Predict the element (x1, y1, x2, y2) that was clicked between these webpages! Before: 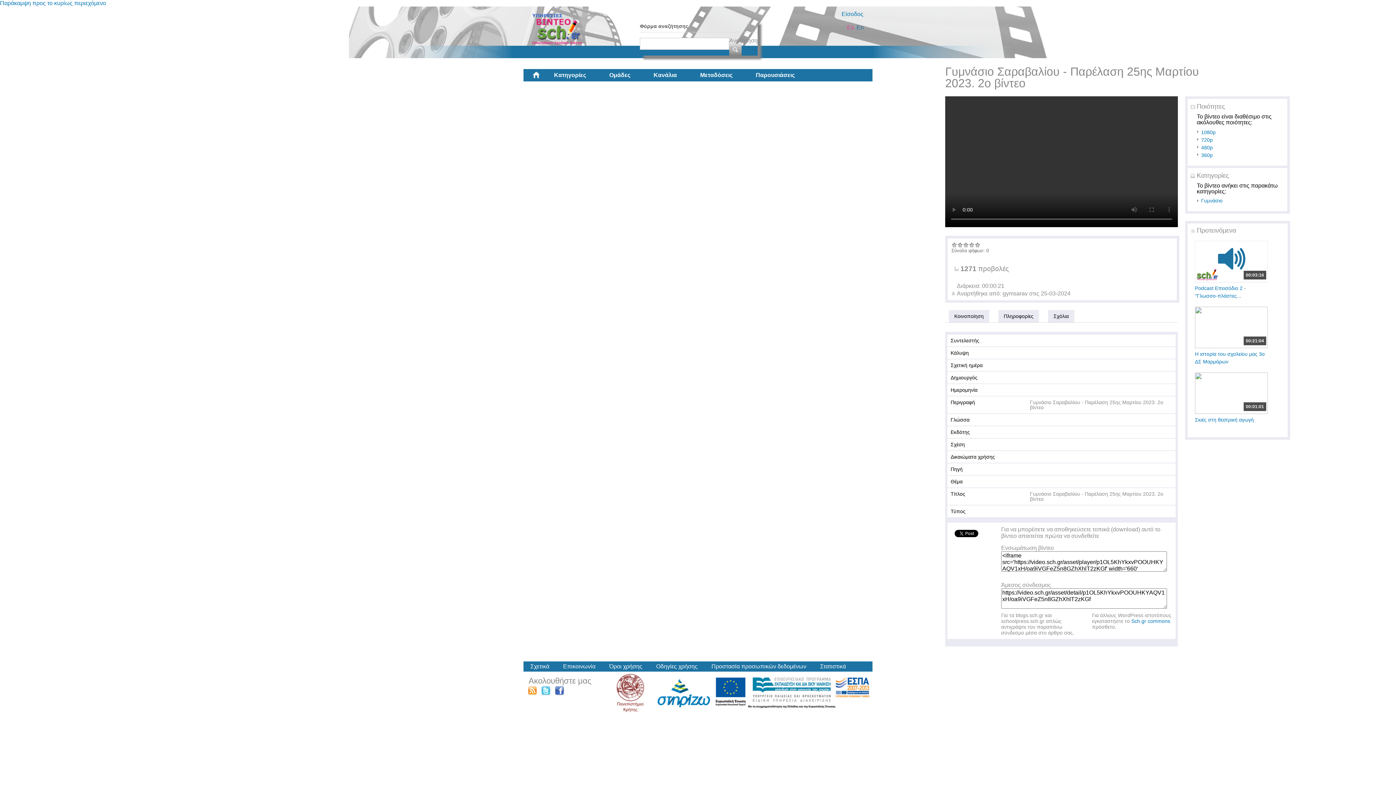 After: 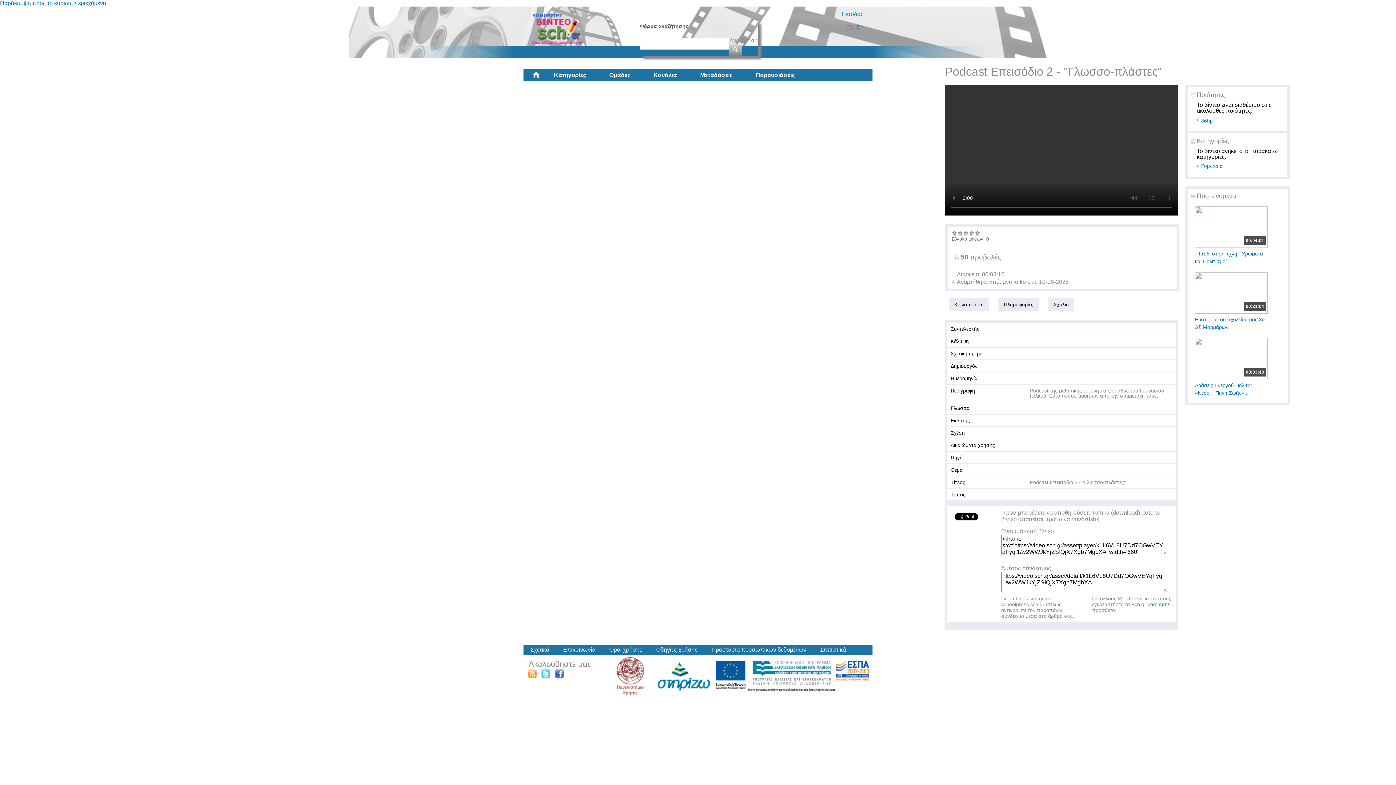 Action: bbox: (1195, 276, 1268, 284)